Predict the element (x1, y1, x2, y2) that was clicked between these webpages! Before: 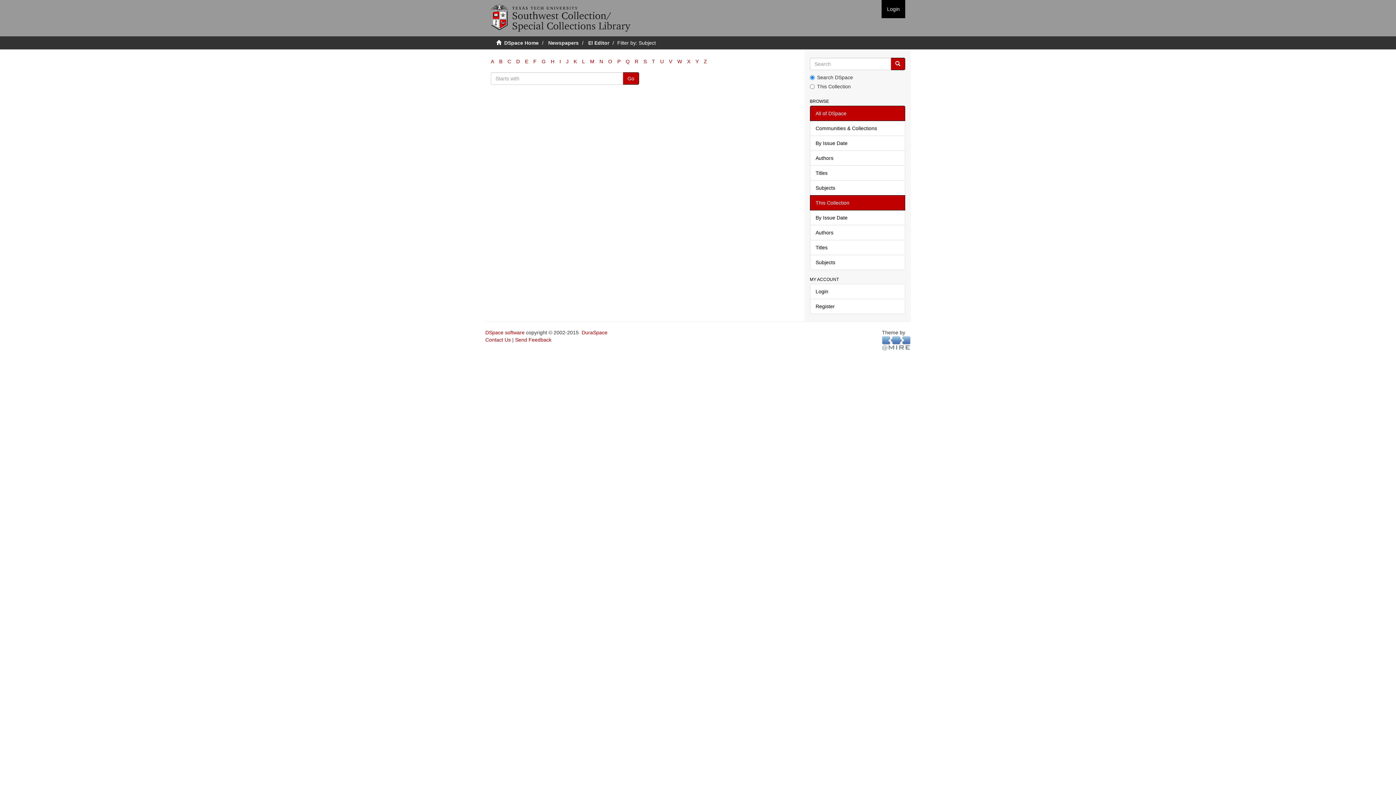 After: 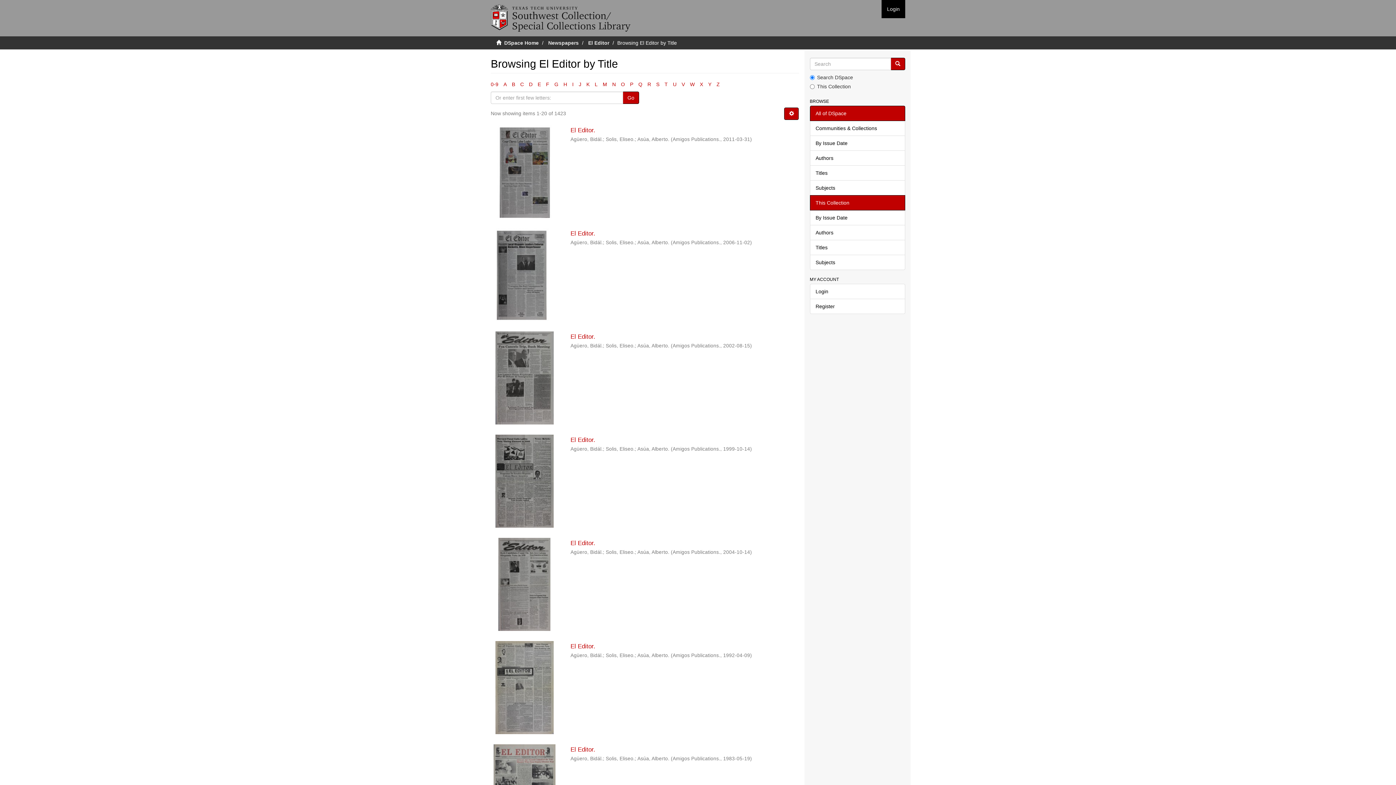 Action: label: Titles bbox: (810, 240, 905, 255)